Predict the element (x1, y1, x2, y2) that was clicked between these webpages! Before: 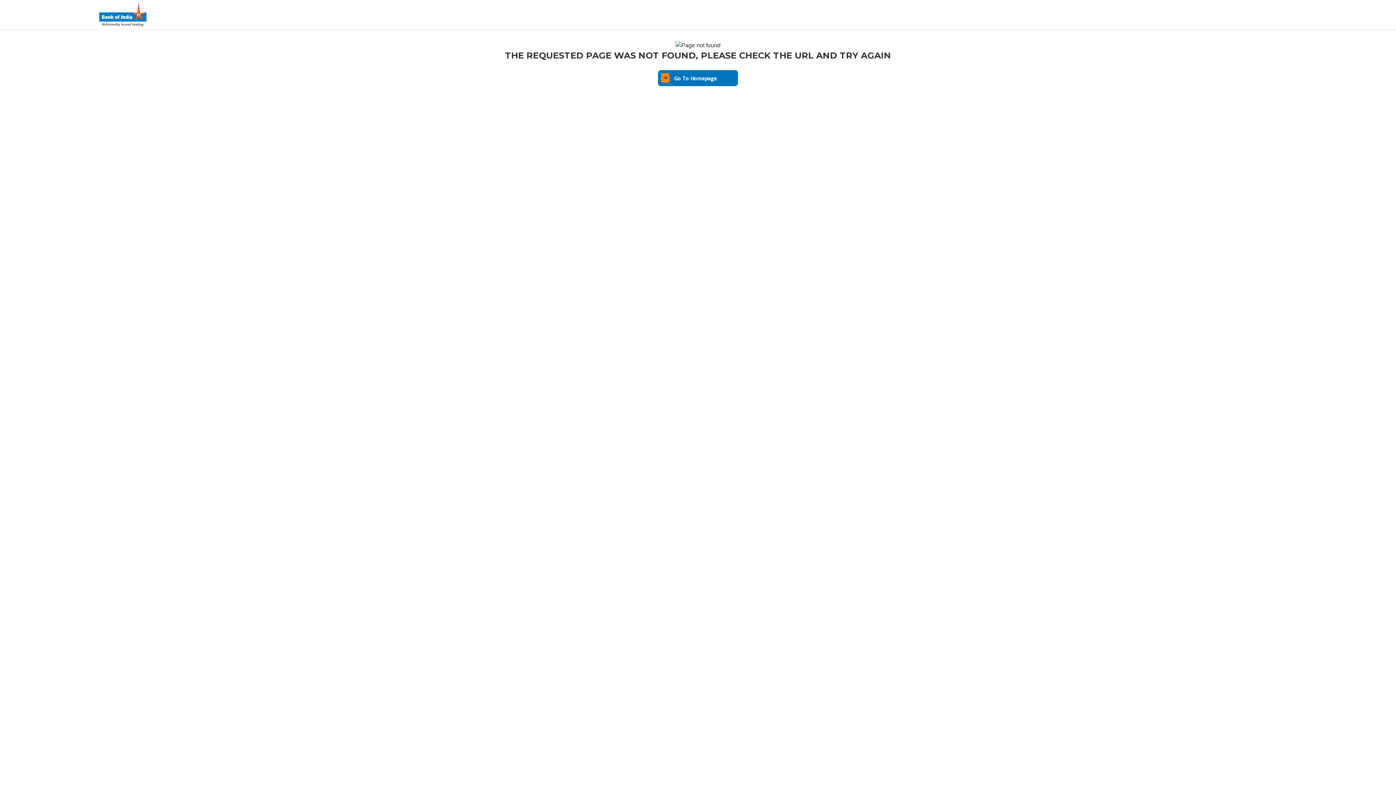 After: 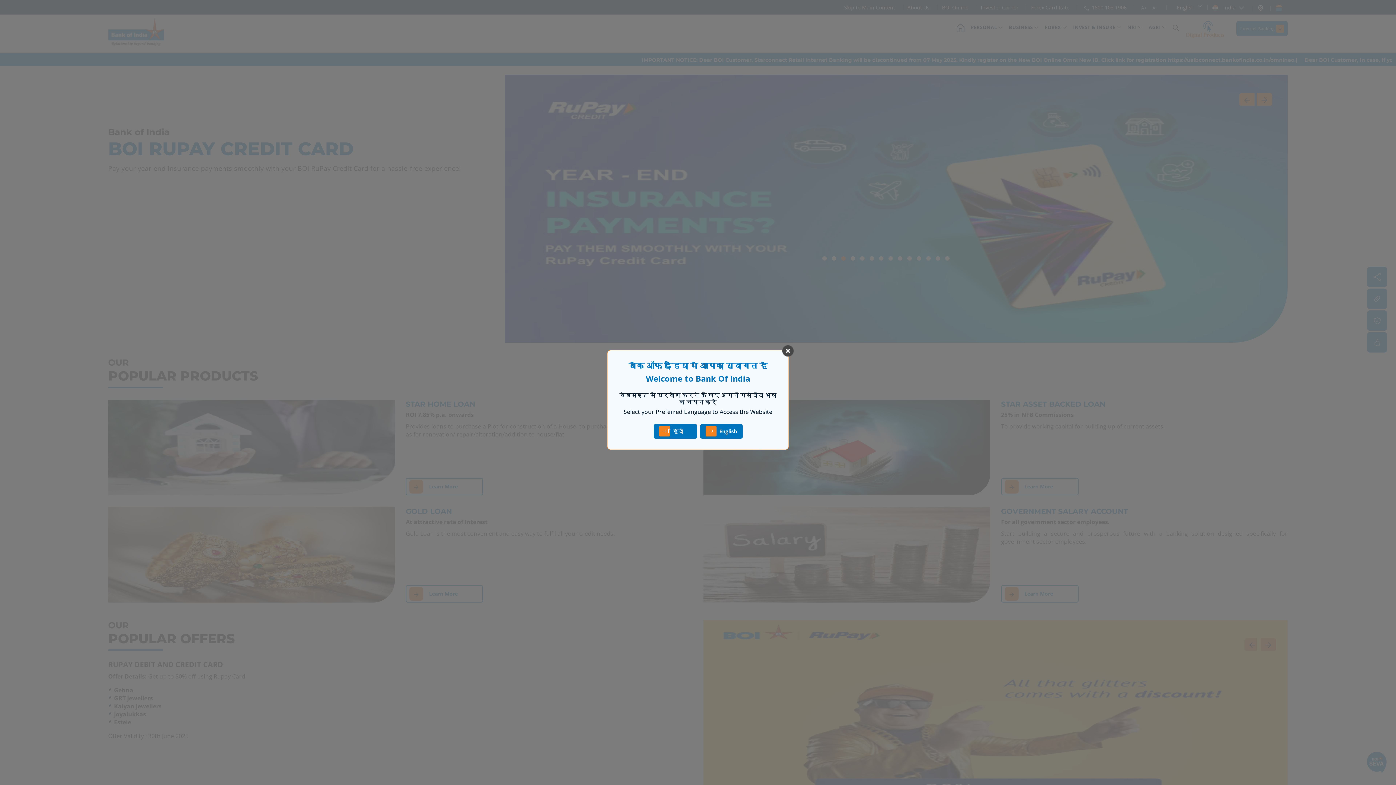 Action: bbox: (658, 70, 738, 86) label: Go To Homepage